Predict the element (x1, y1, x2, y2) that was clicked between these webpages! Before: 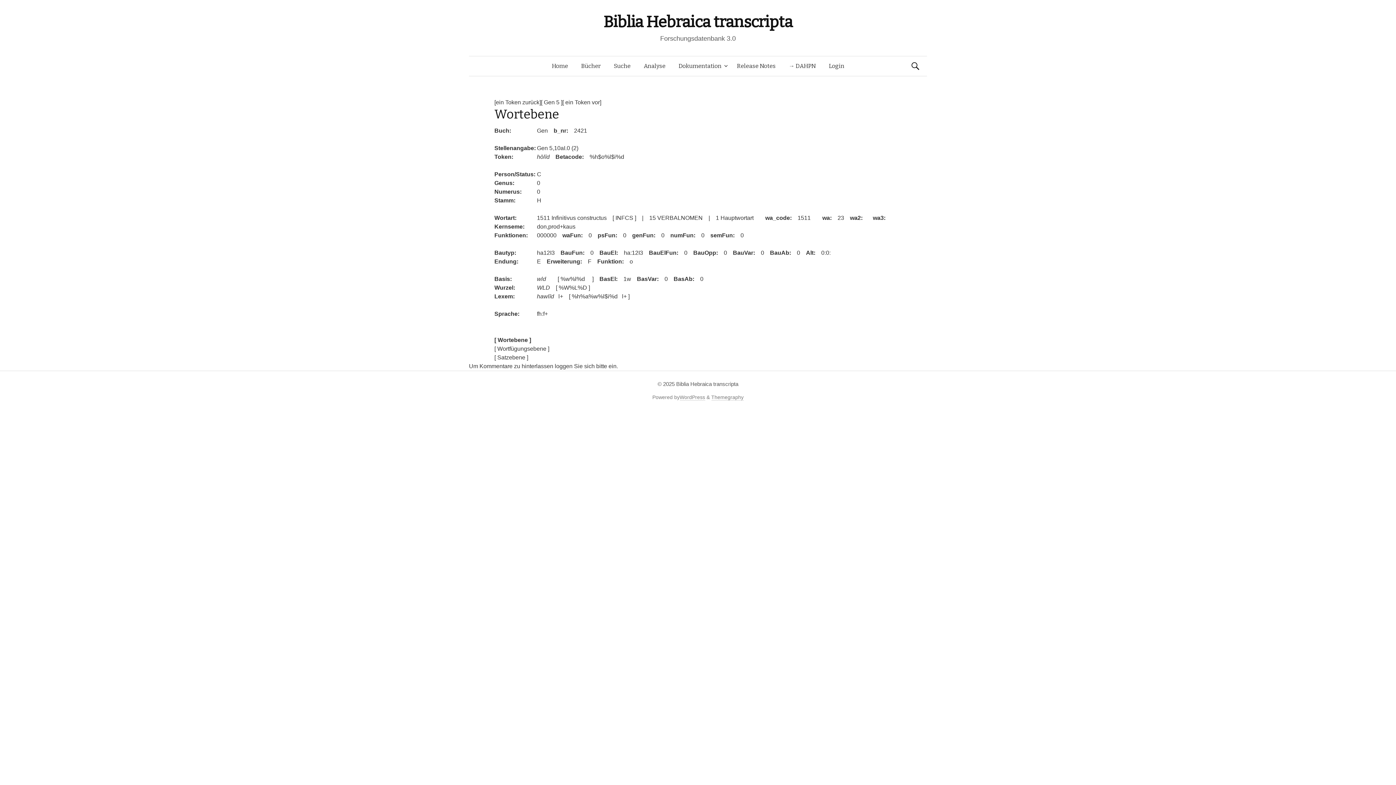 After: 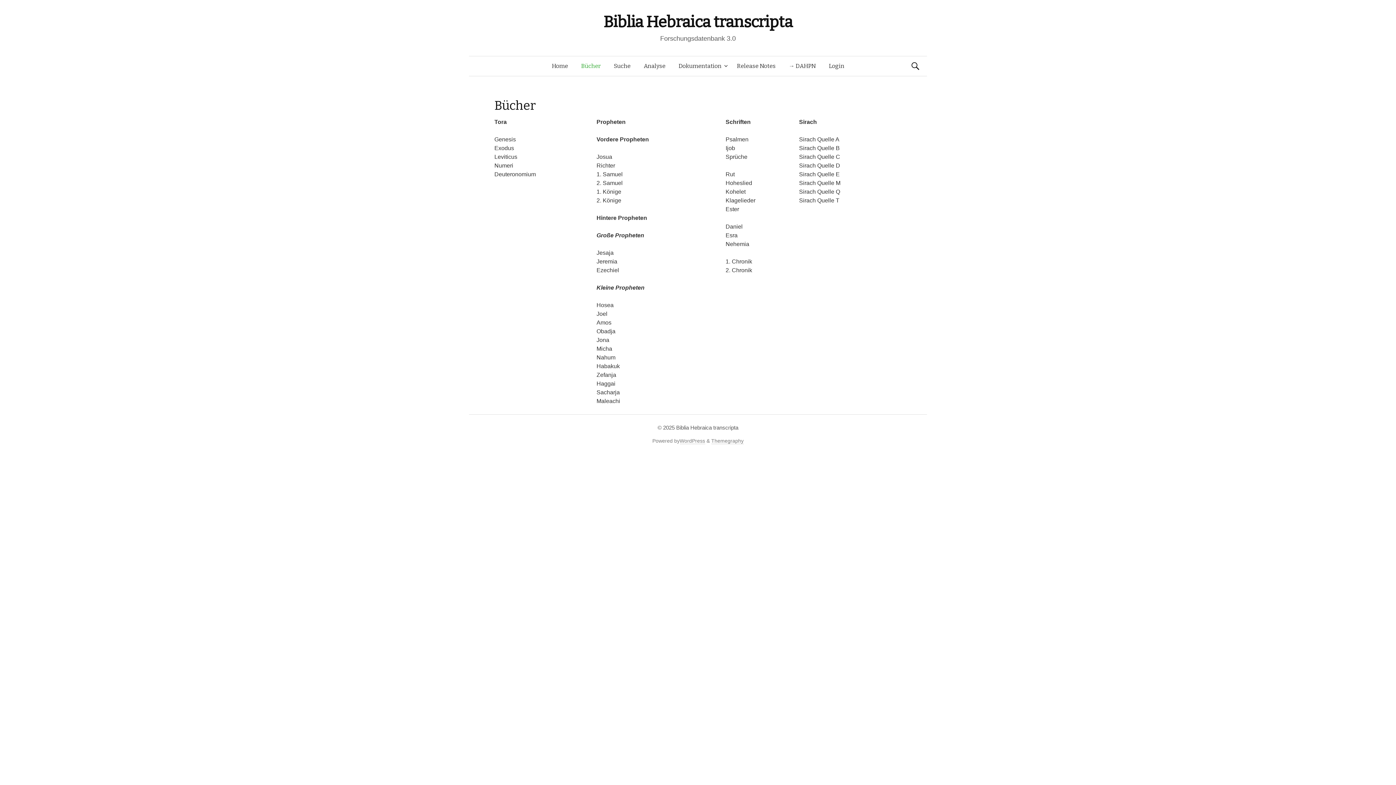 Action: bbox: (574, 56, 607, 76) label: Bücher